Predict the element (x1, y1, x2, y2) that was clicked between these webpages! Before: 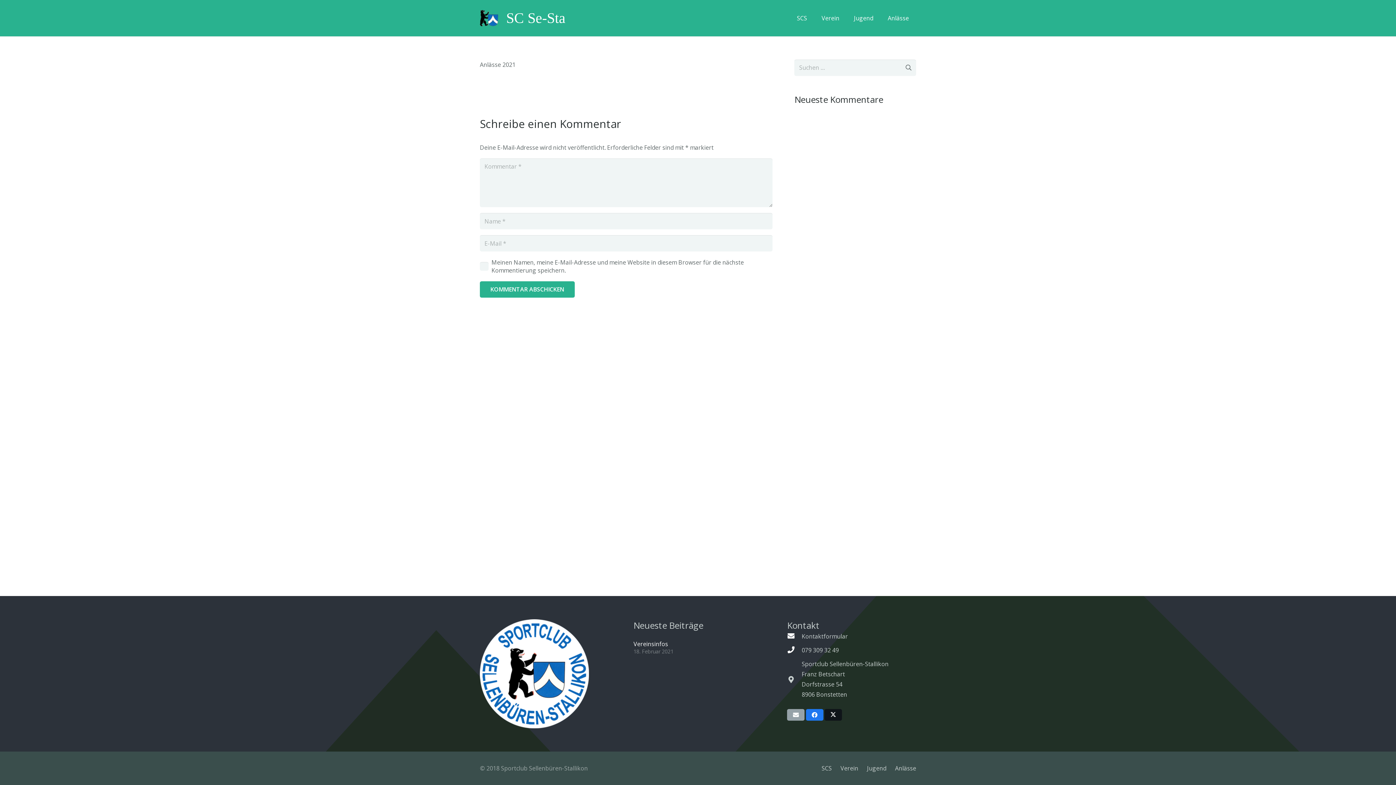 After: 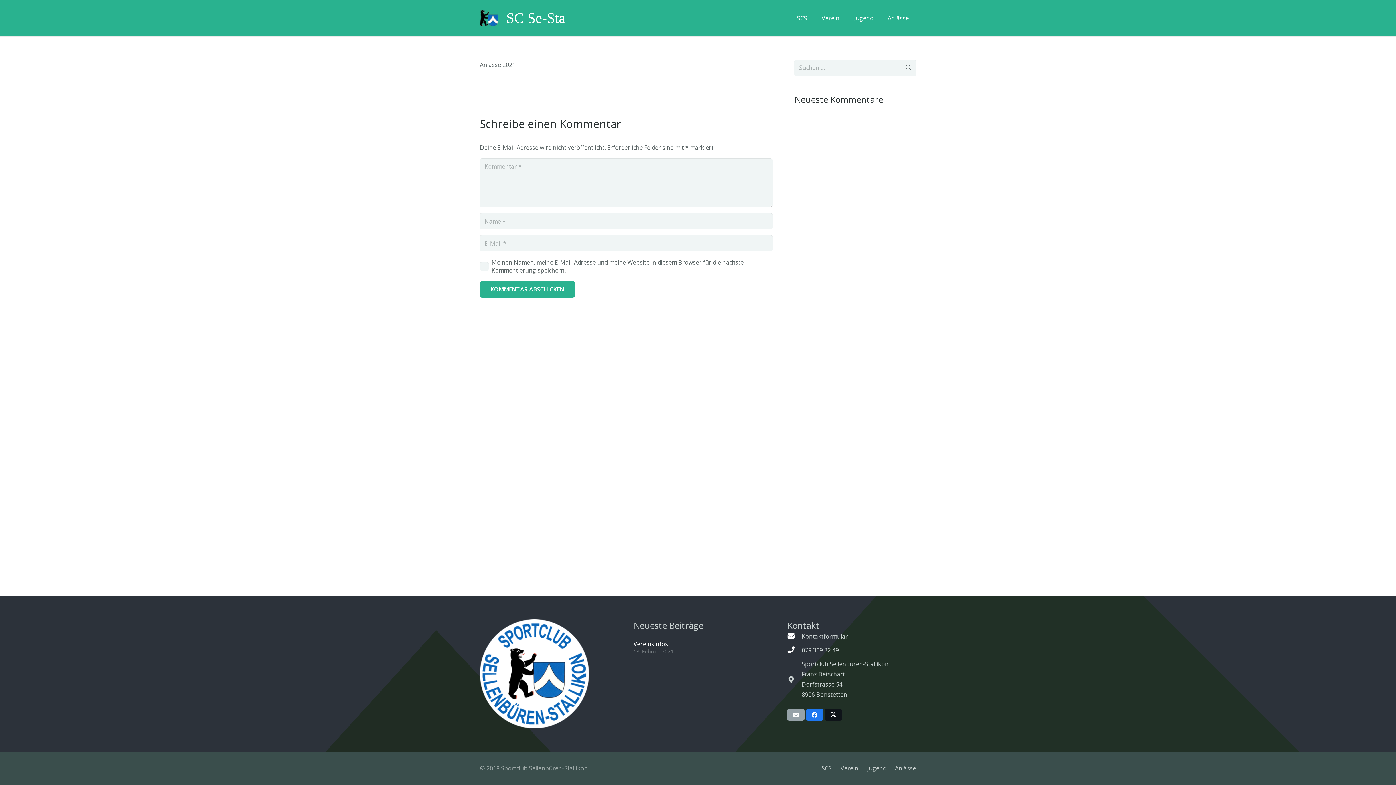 Action: bbox: (787, 645, 801, 655) label: 079 309 32 49